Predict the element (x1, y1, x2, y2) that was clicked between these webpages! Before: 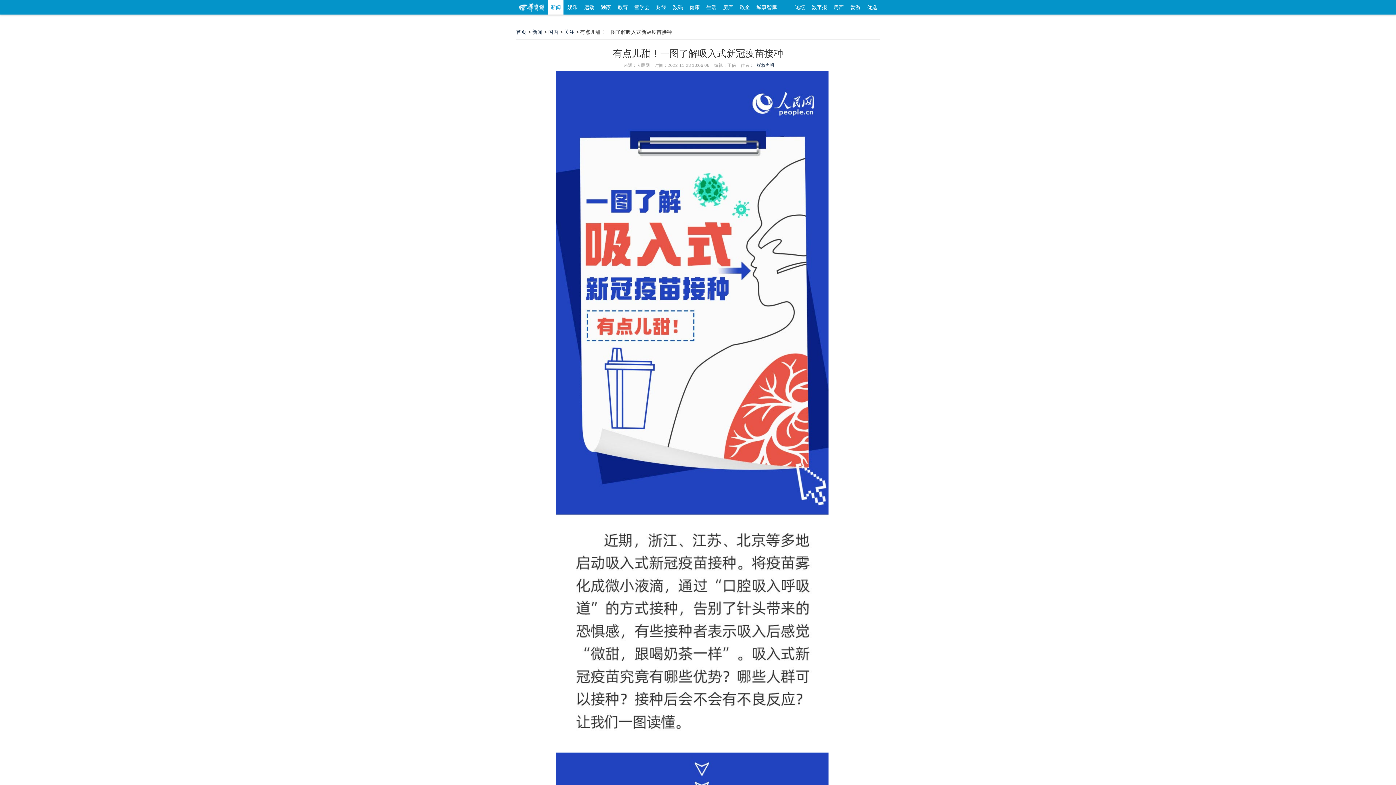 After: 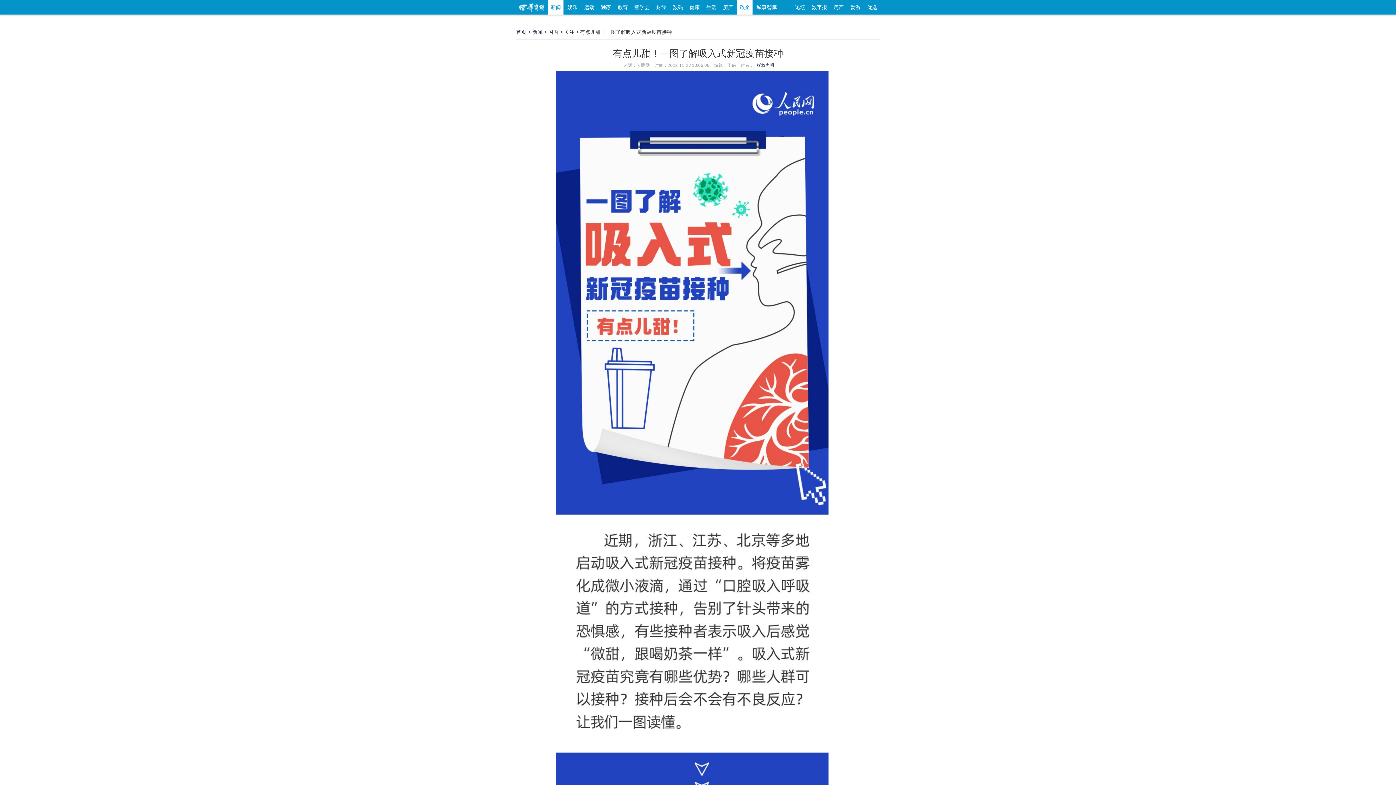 Action: label: 政企 bbox: (737, 0, 752, 14)